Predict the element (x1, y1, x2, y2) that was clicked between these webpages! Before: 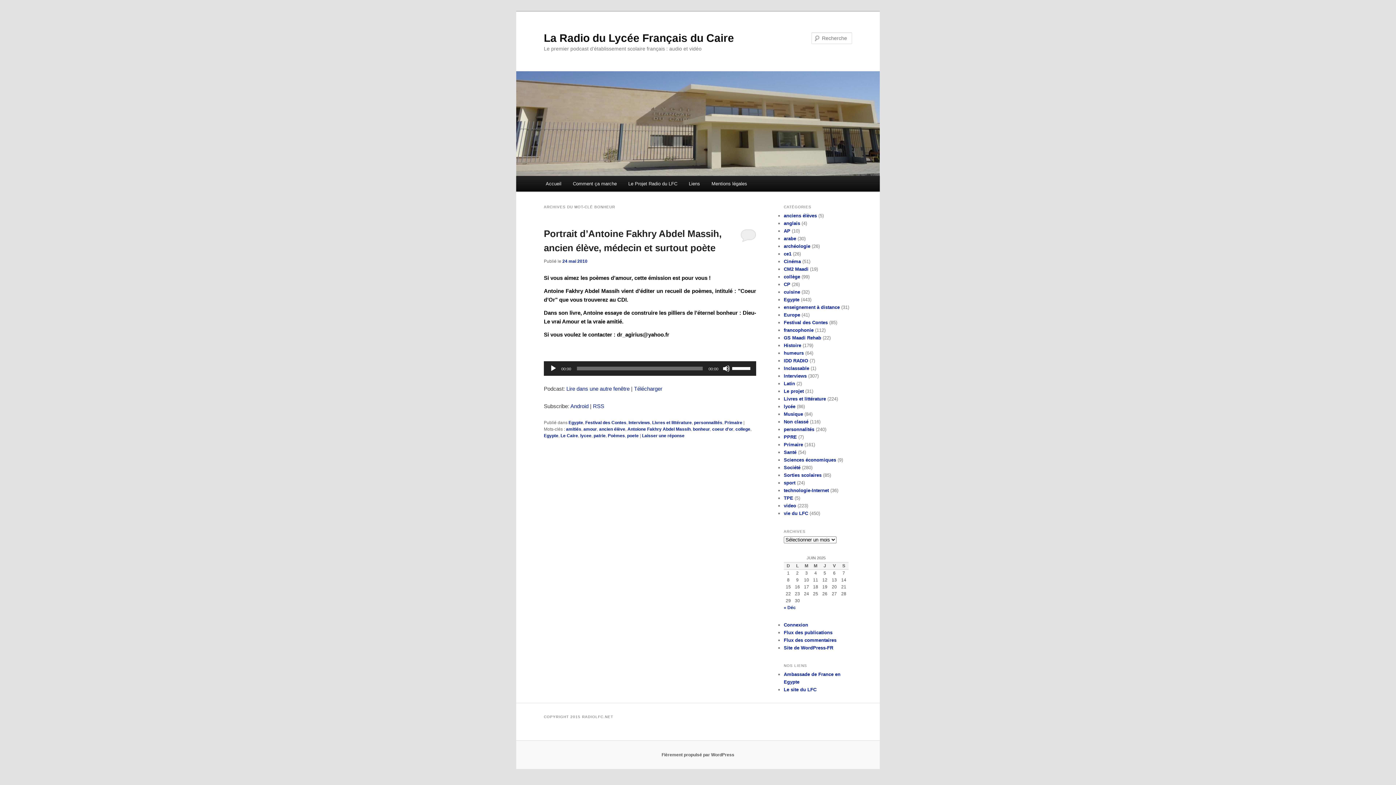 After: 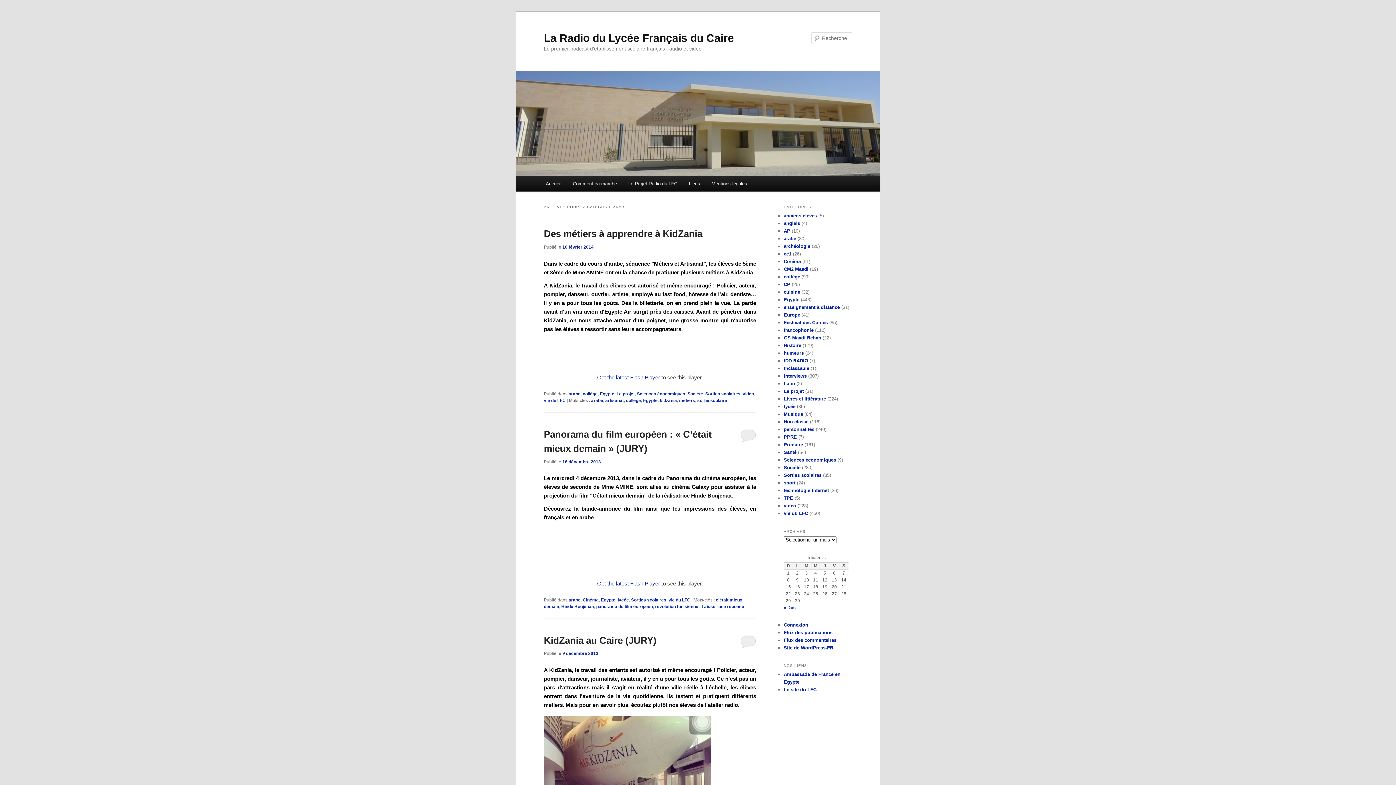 Action: label: arabe bbox: (784, 236, 796, 241)